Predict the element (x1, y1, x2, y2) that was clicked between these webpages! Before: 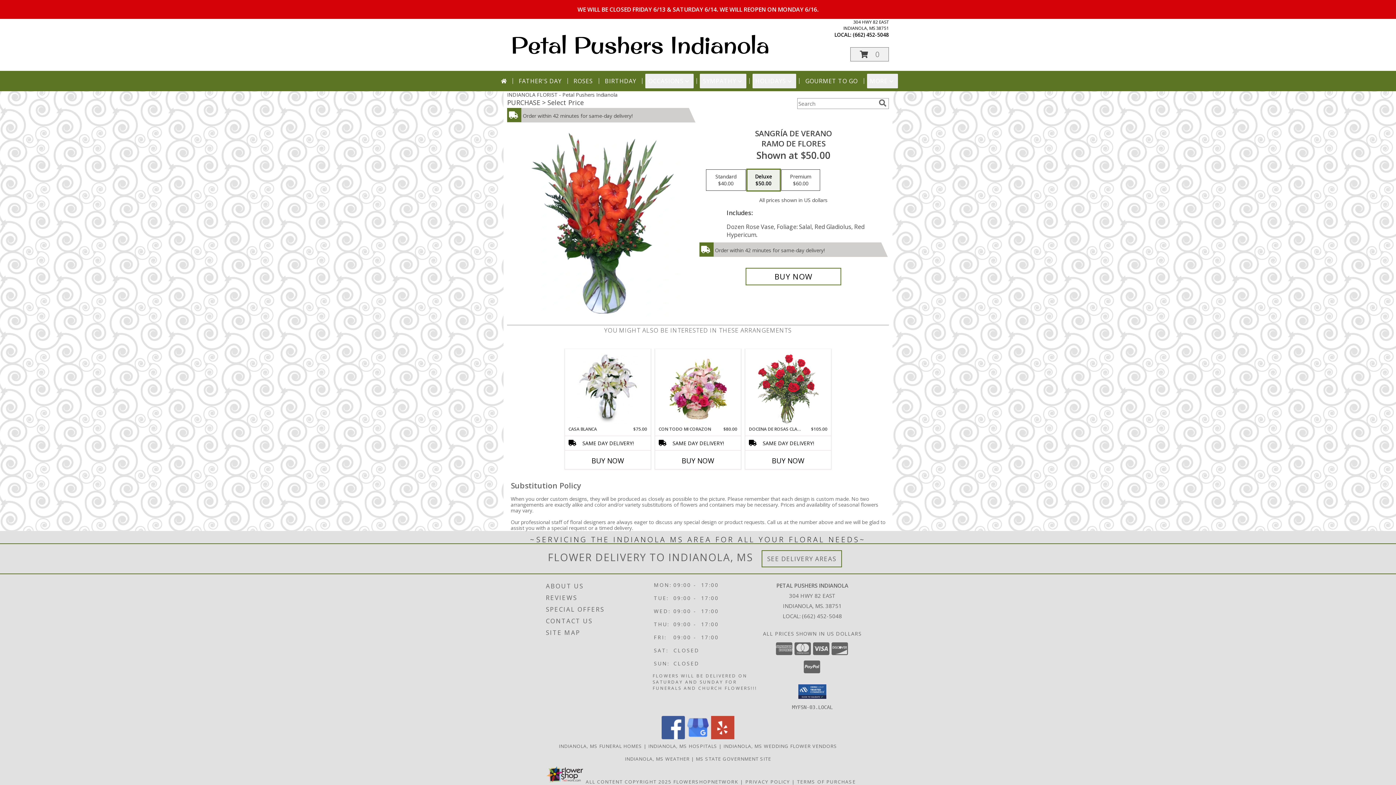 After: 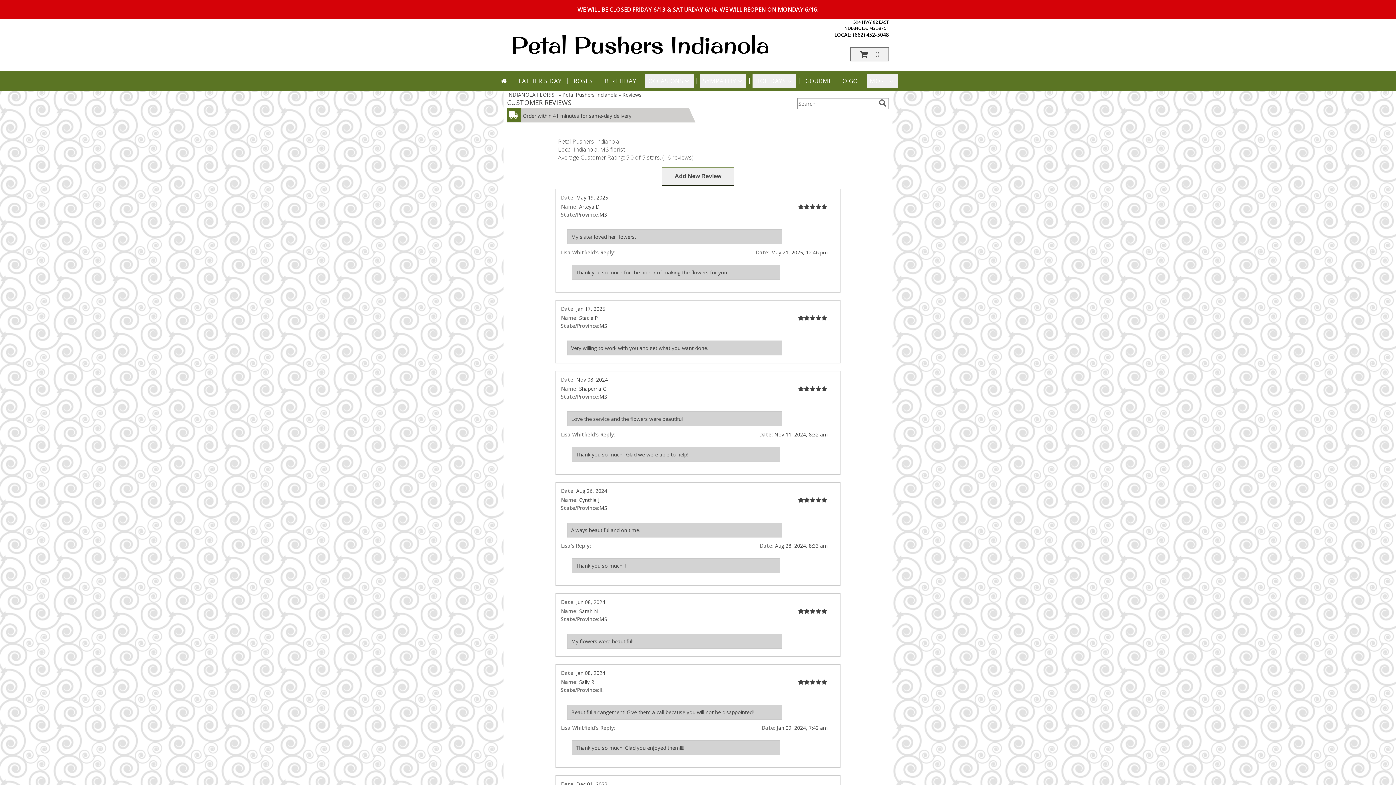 Action: label: REVIEWS bbox: (546, 592, 651, 603)